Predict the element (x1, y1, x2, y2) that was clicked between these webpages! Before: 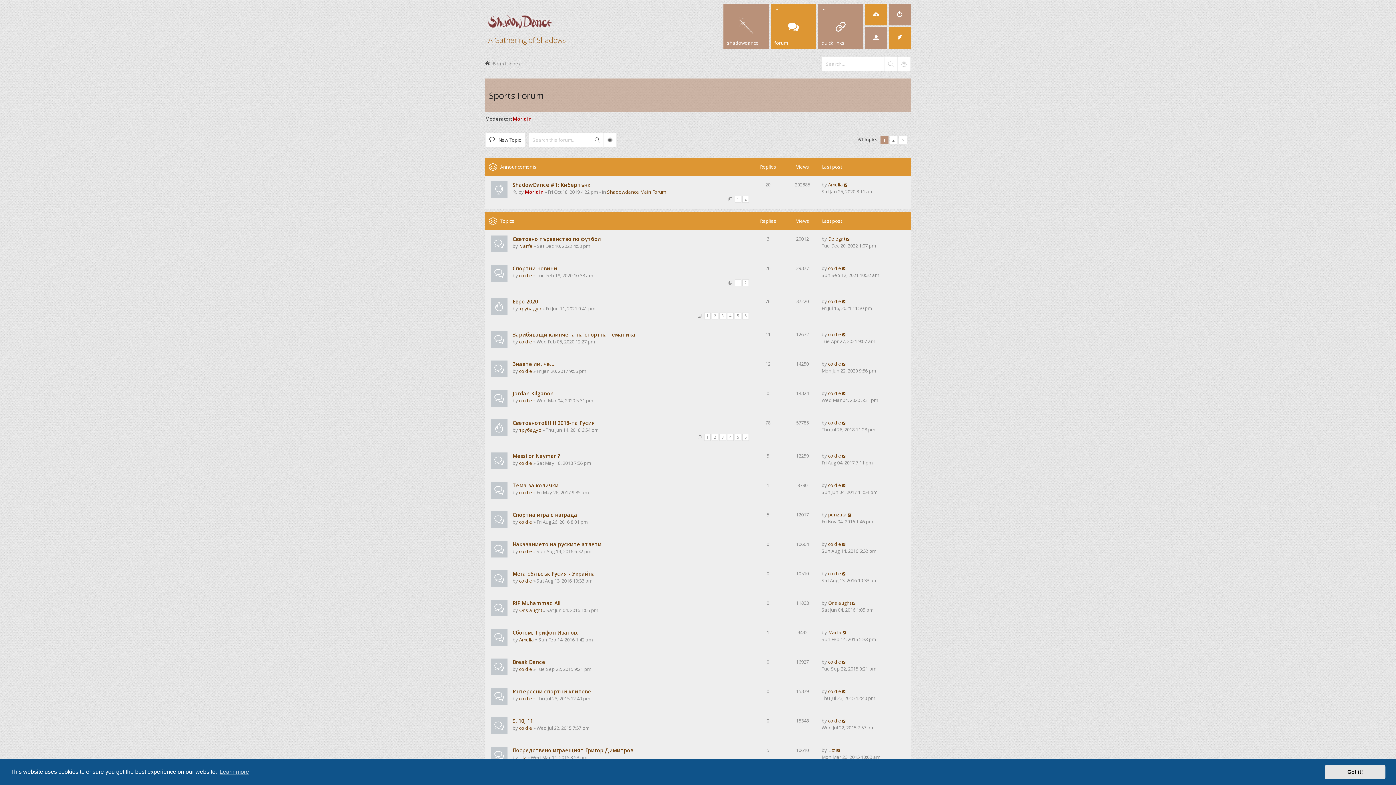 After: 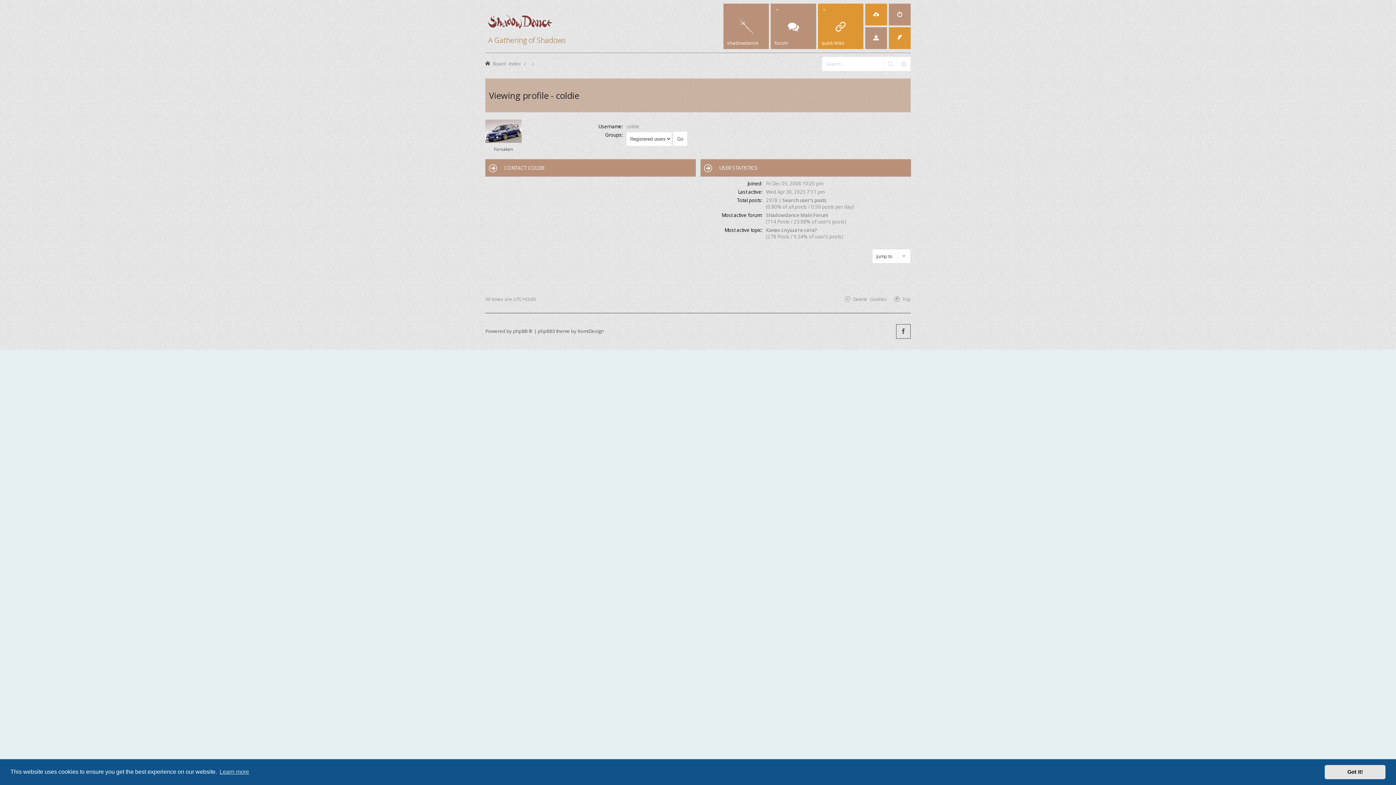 Action: label: coldie bbox: (828, 452, 841, 459)